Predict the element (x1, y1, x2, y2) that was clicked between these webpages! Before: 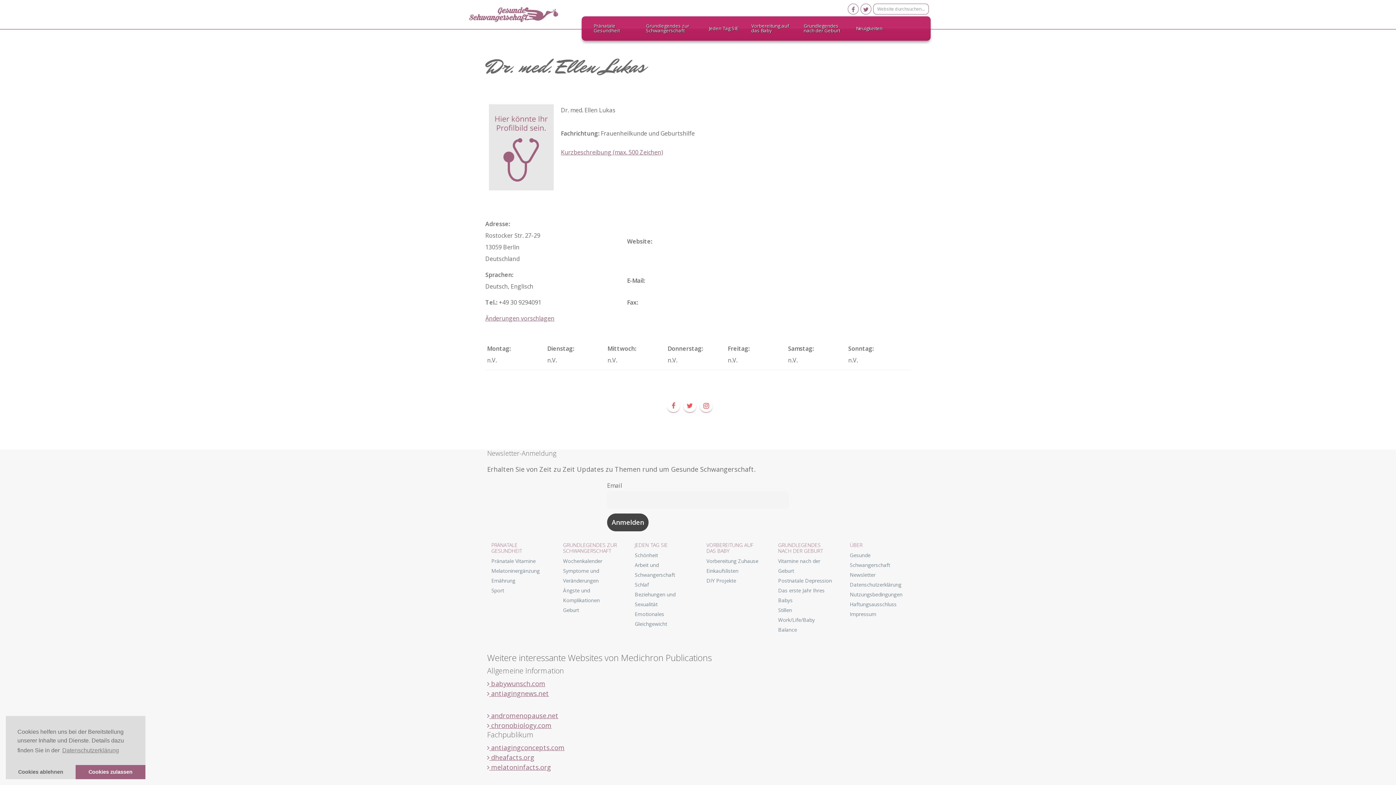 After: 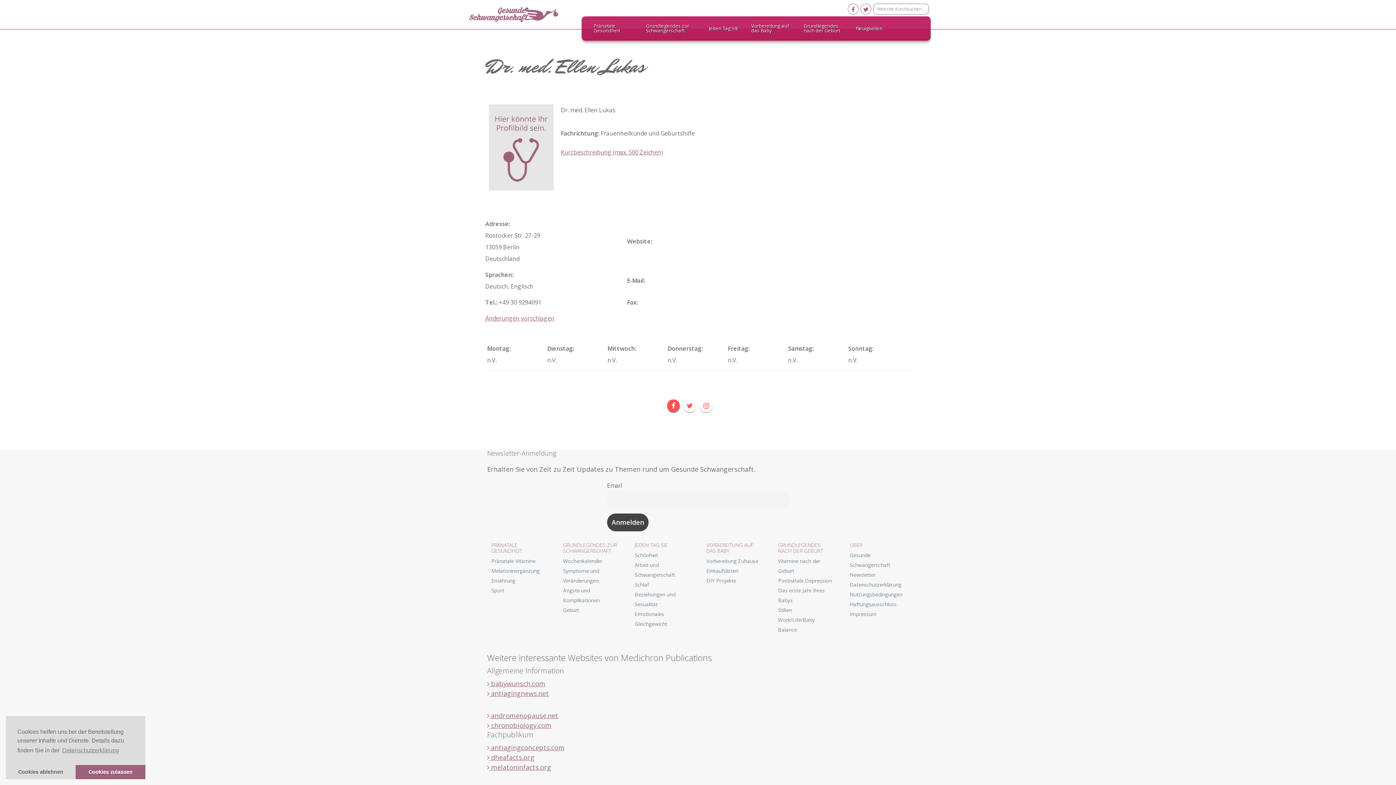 Action: bbox: (667, 399, 680, 412)